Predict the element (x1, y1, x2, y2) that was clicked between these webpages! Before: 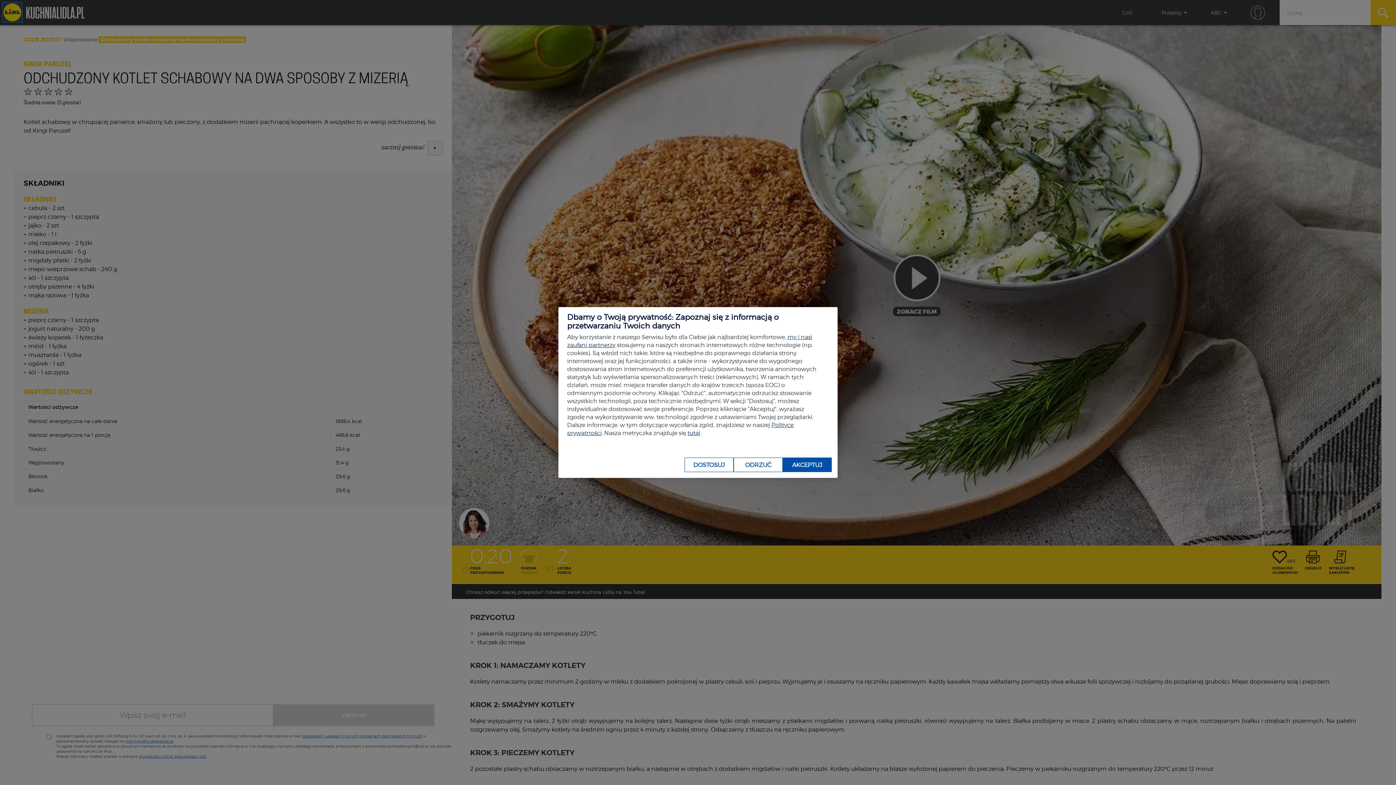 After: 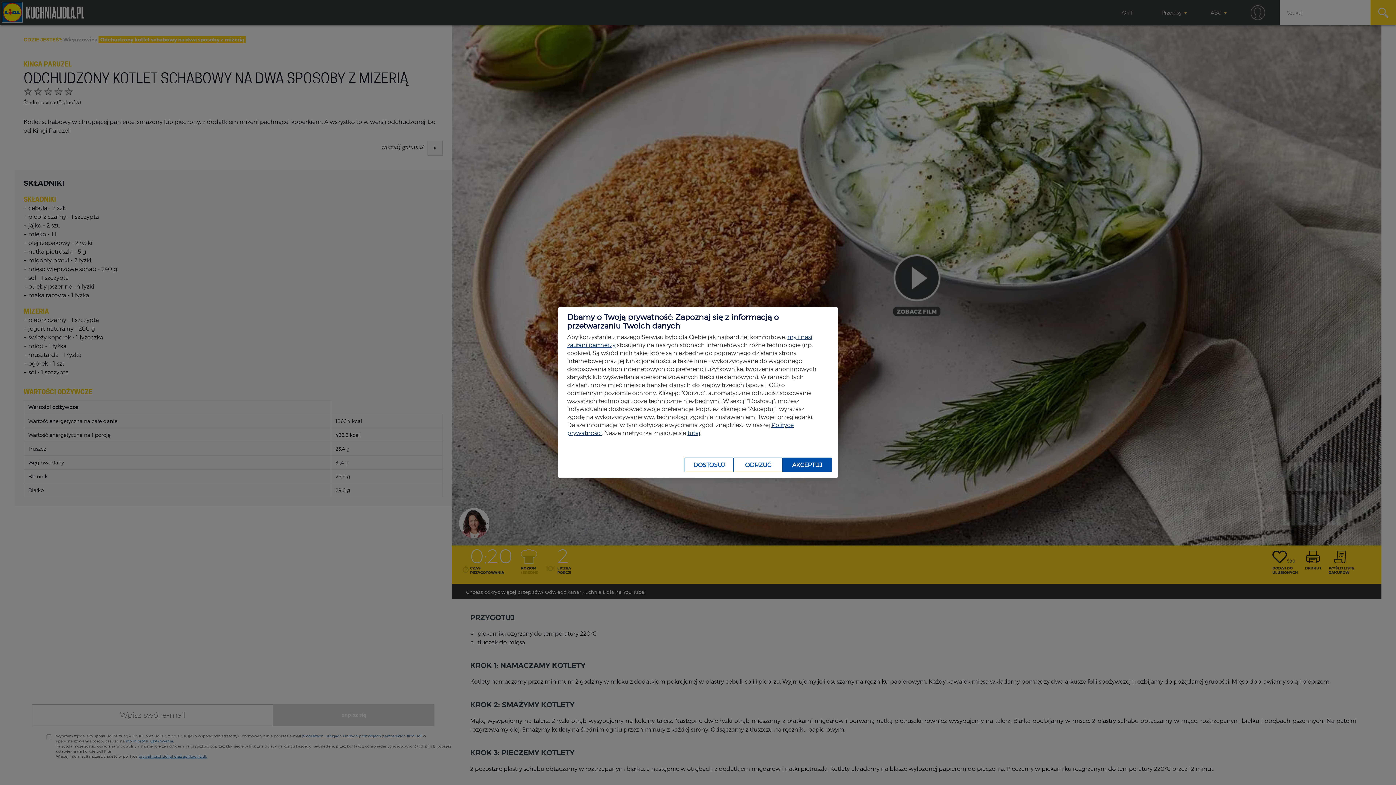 Action: bbox: (687, 429, 700, 436) label: tutaj